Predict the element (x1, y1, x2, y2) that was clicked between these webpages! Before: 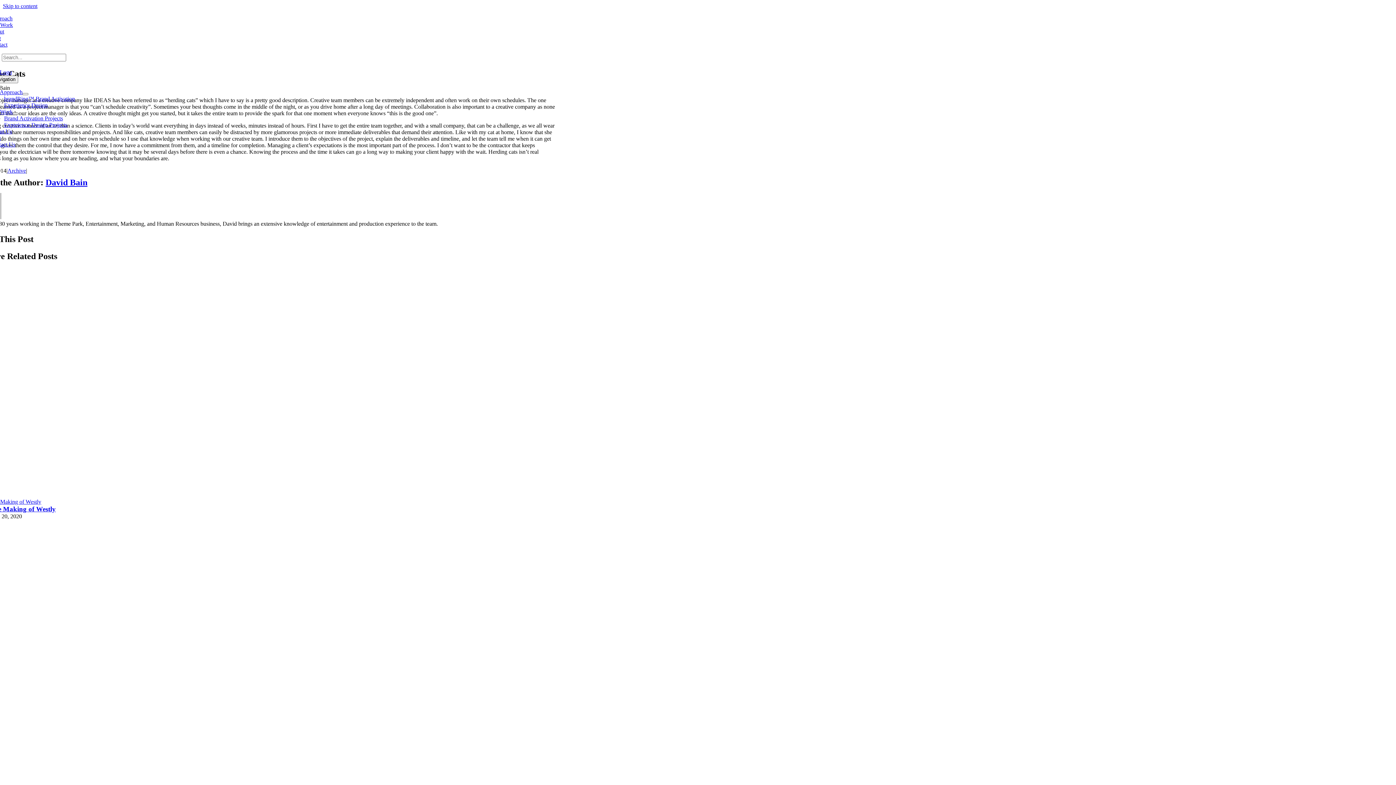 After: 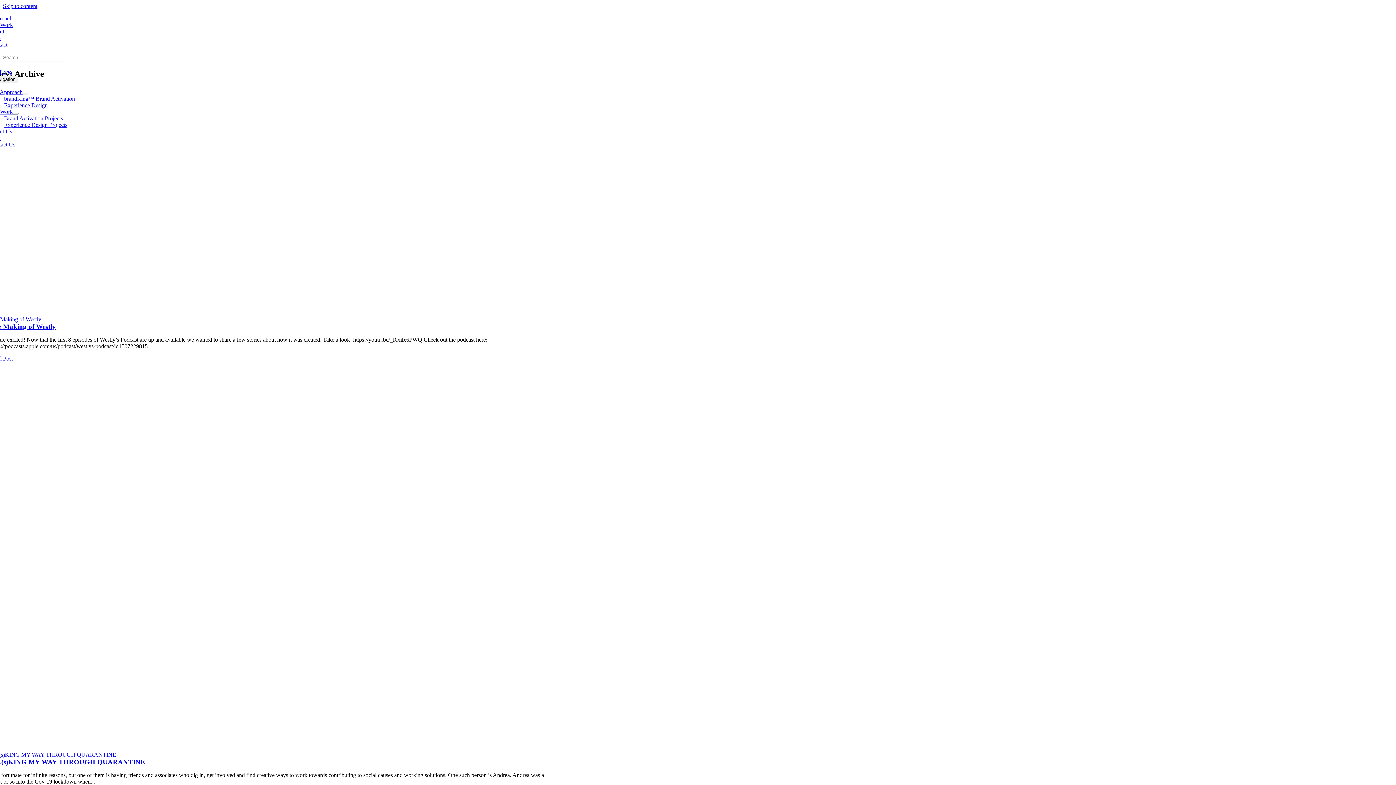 Action: bbox: (7, 167, 26, 173) label: Archive